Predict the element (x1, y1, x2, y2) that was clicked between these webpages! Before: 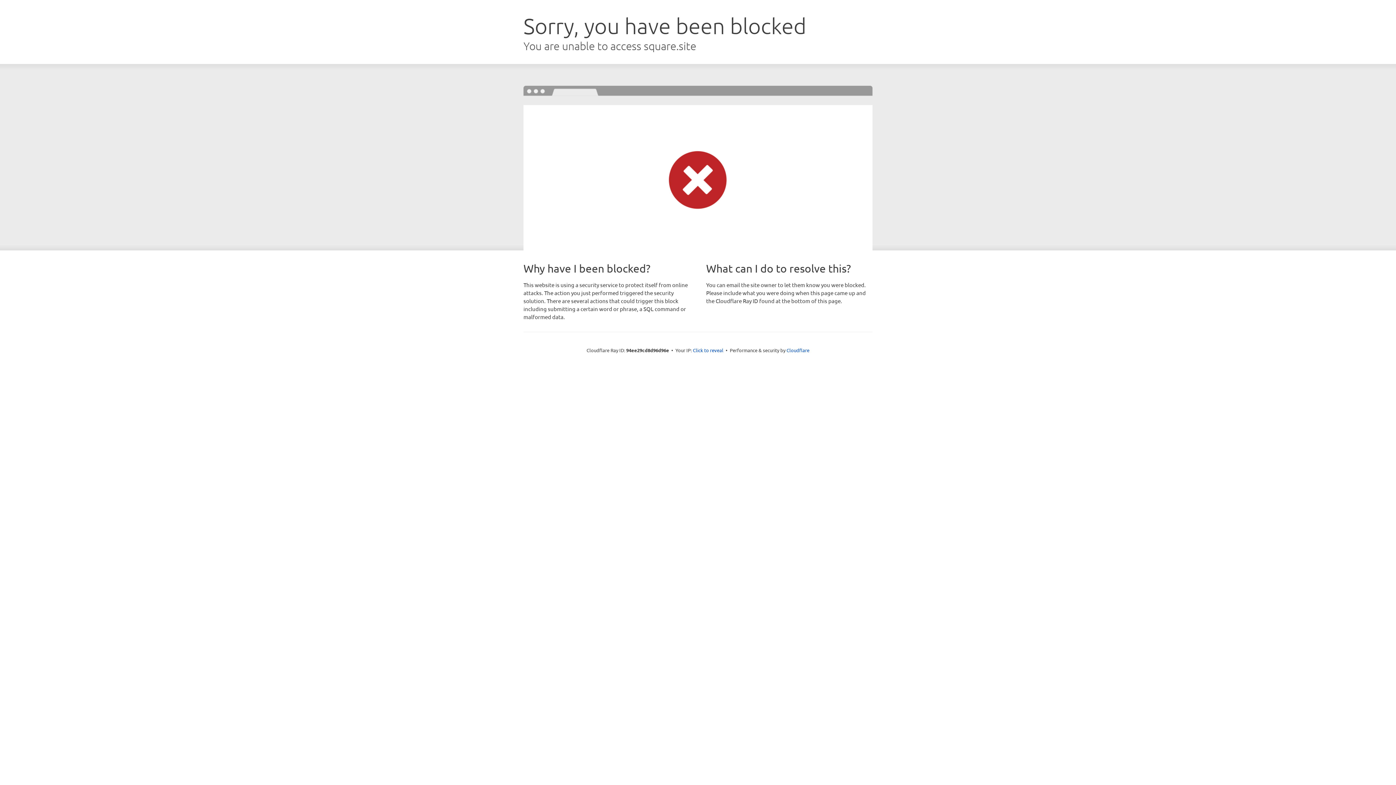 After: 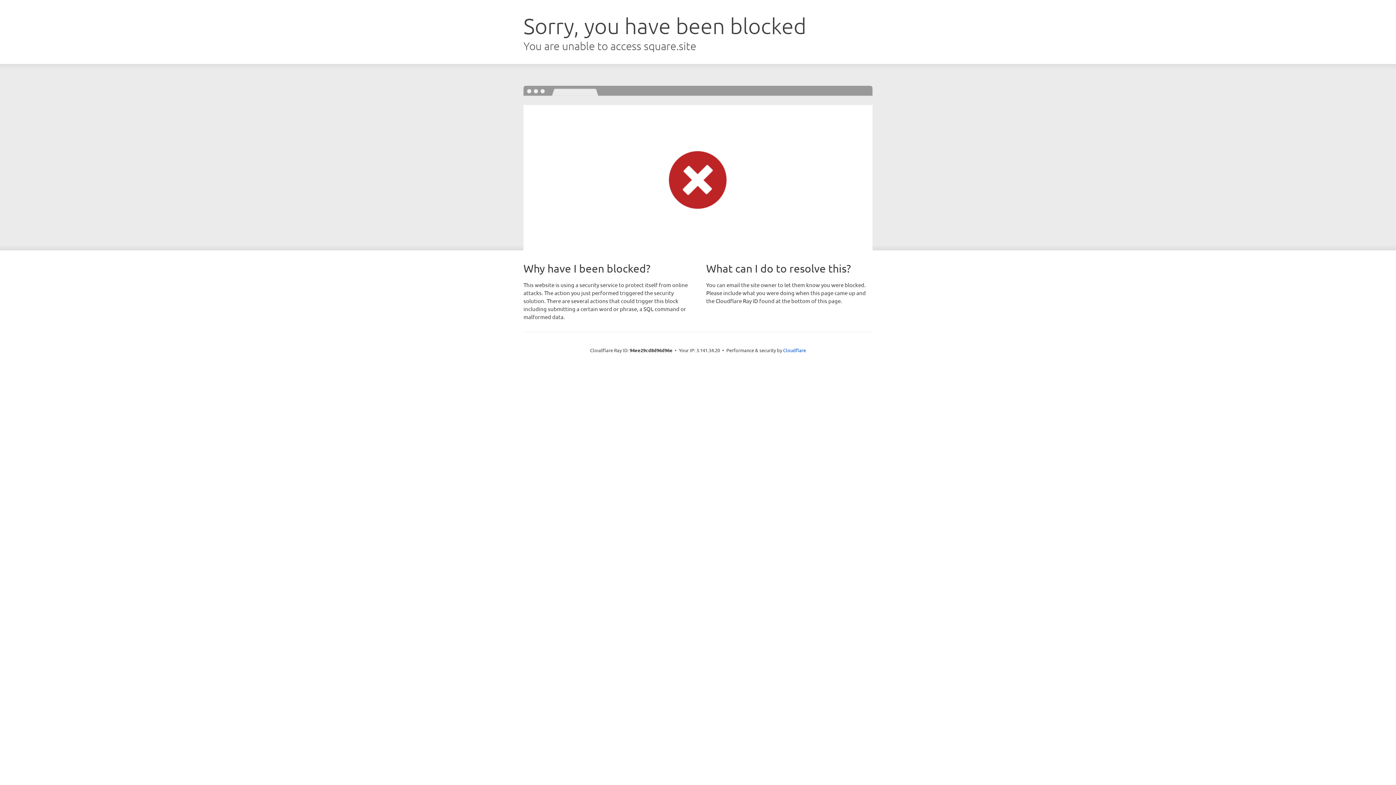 Action: bbox: (693, 346, 723, 353) label: Click to reveal